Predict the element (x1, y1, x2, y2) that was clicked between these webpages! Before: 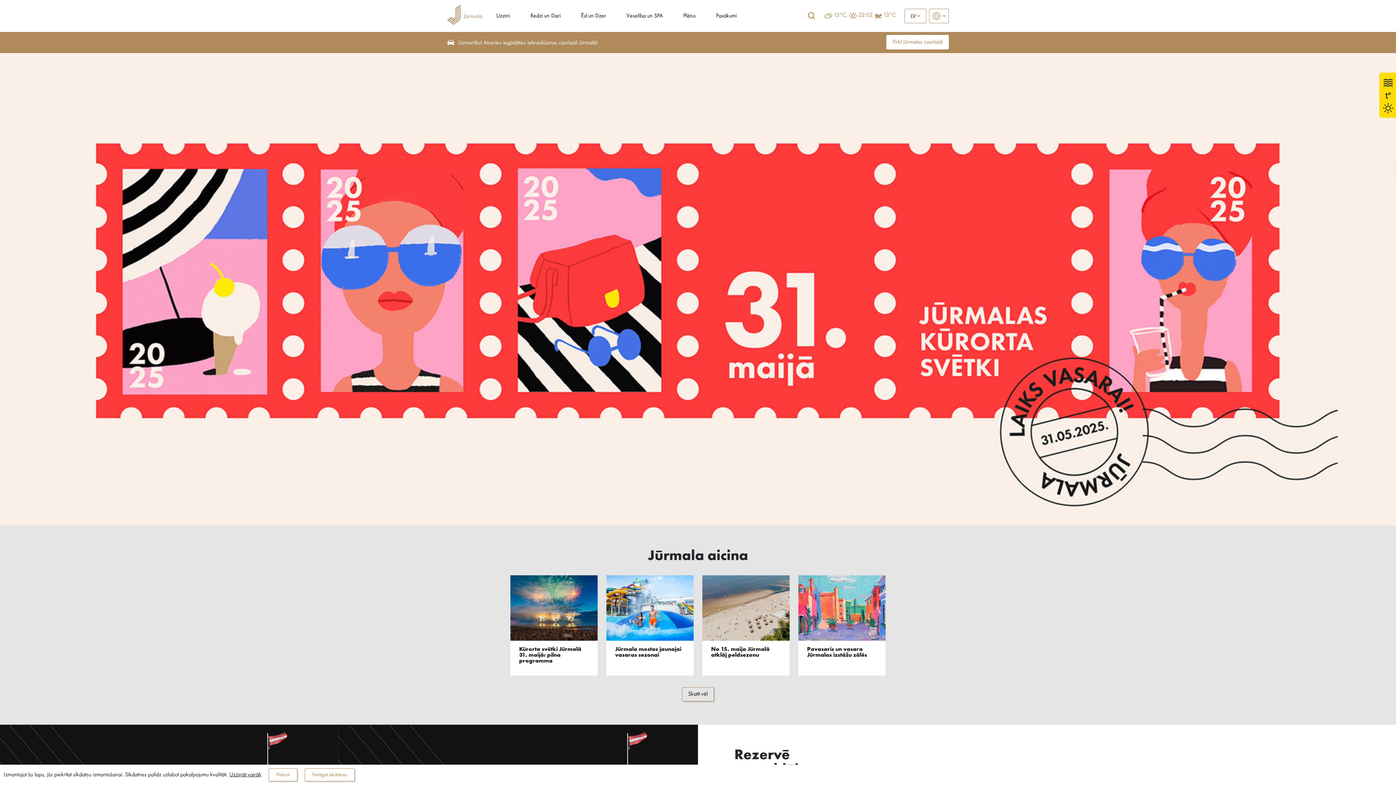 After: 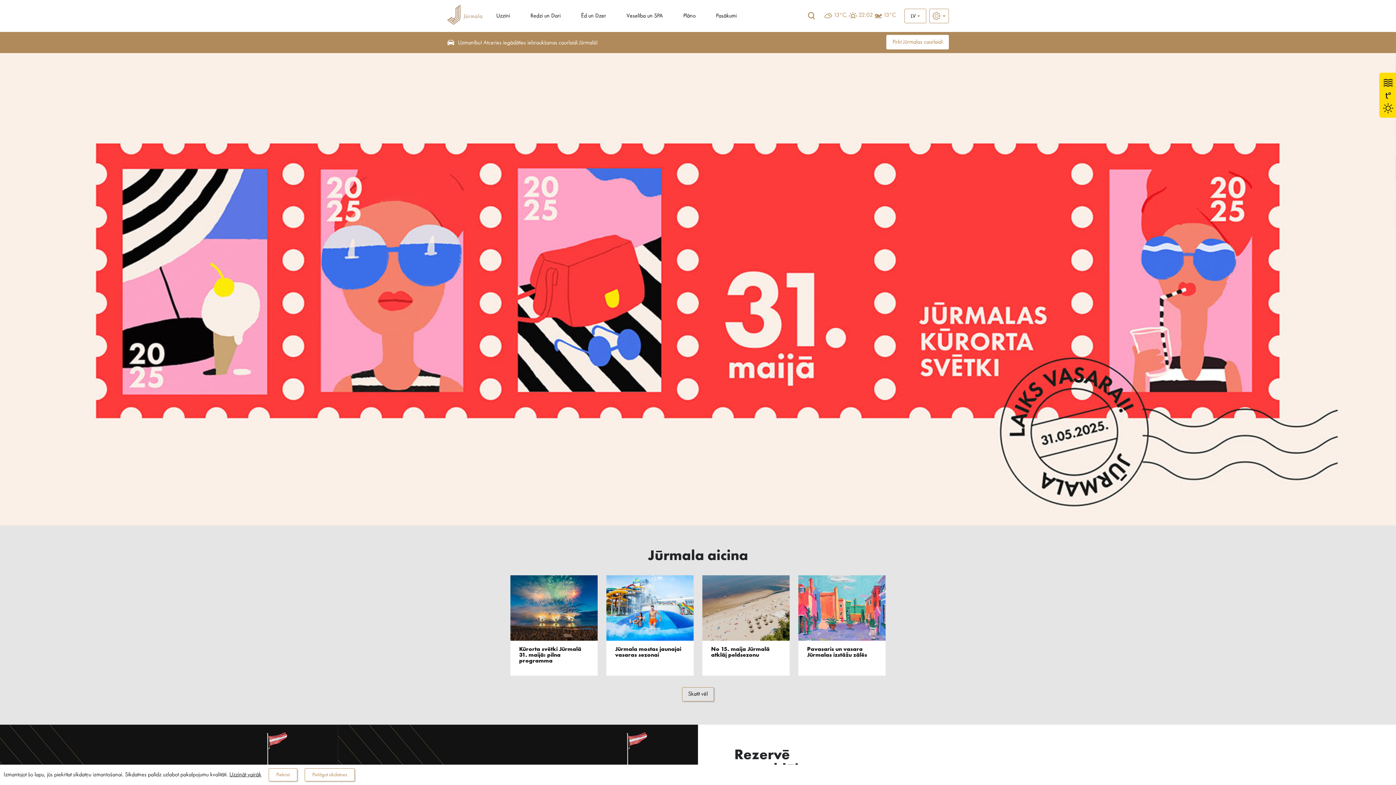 Action: bbox: (805, 10, 817, 21)